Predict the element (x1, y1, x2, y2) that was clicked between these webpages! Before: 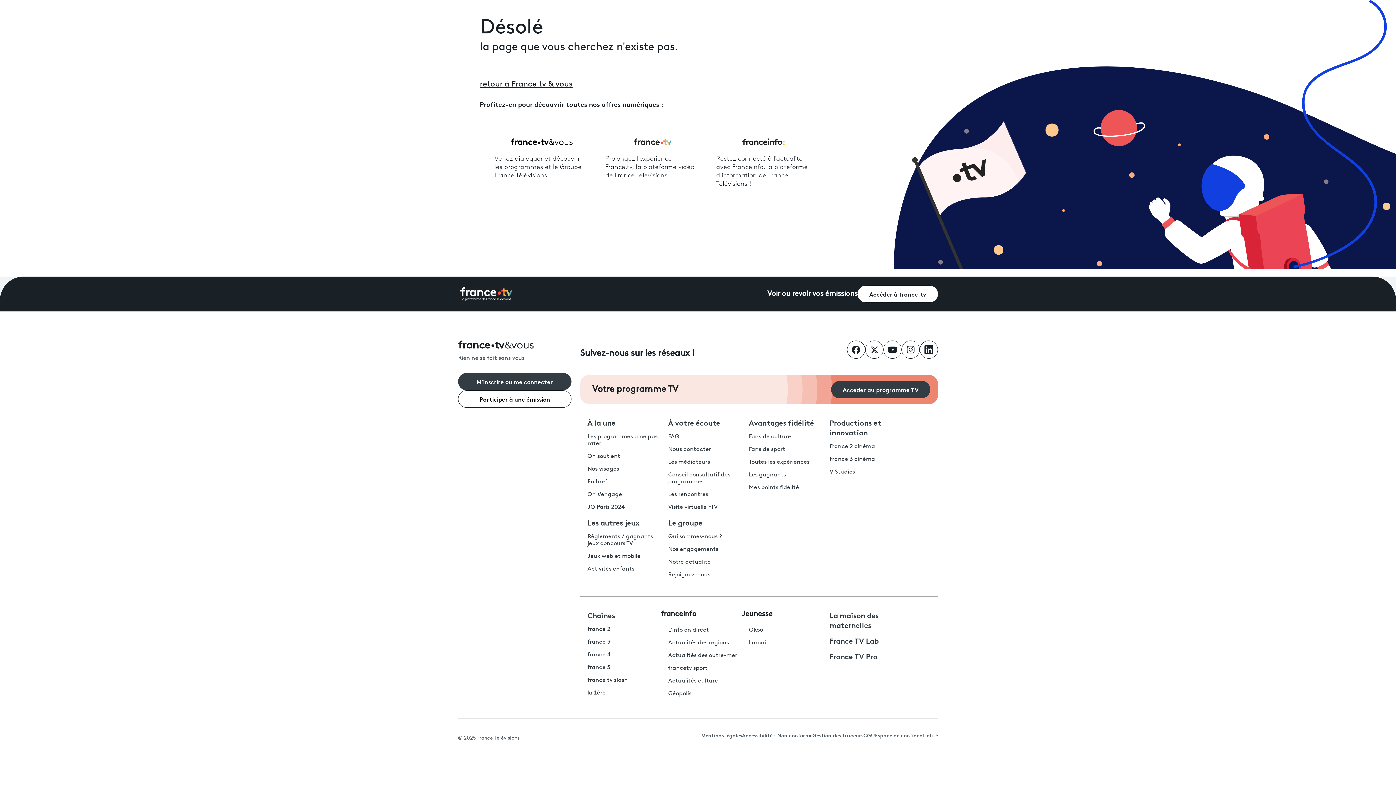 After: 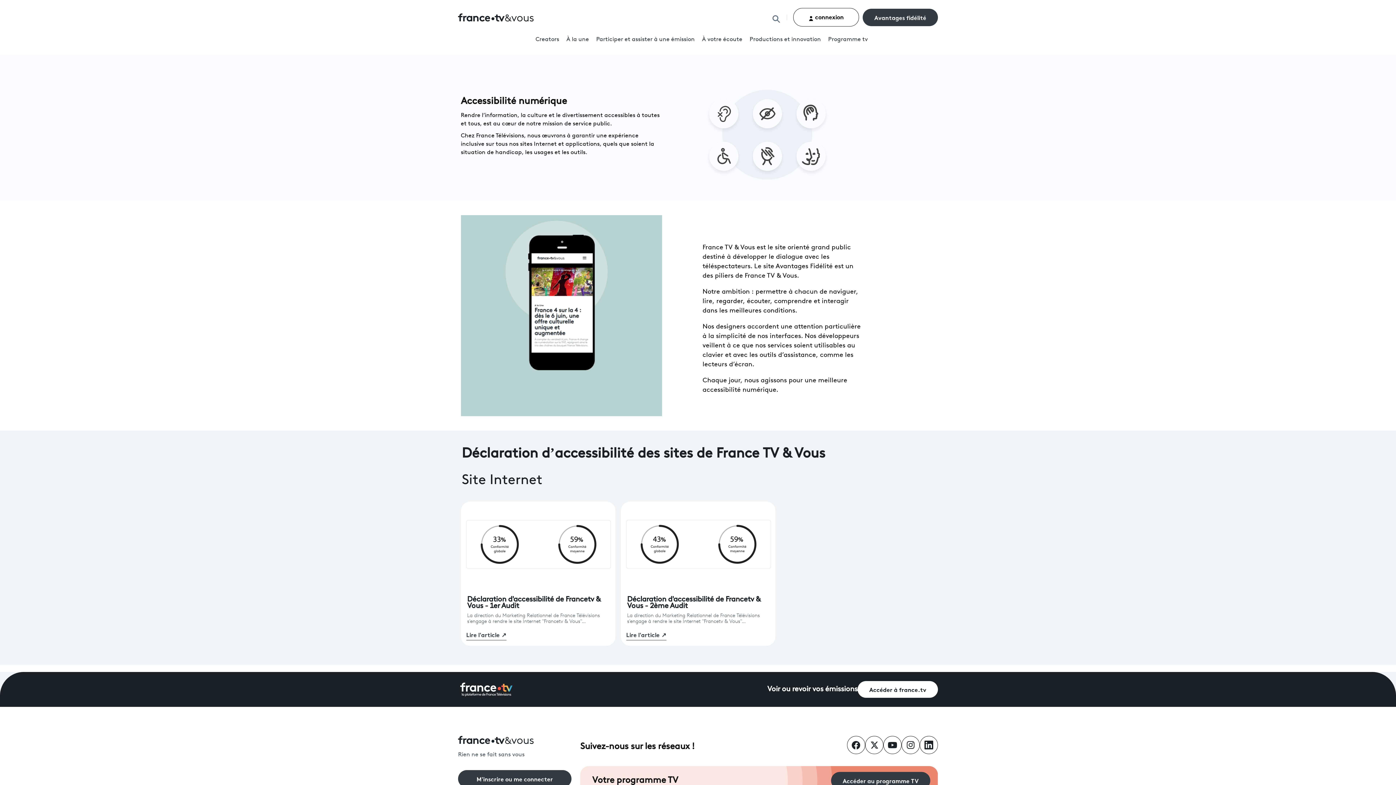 Action: bbox: (742, 732, 812, 740) label: Accessibilité : Non conforme